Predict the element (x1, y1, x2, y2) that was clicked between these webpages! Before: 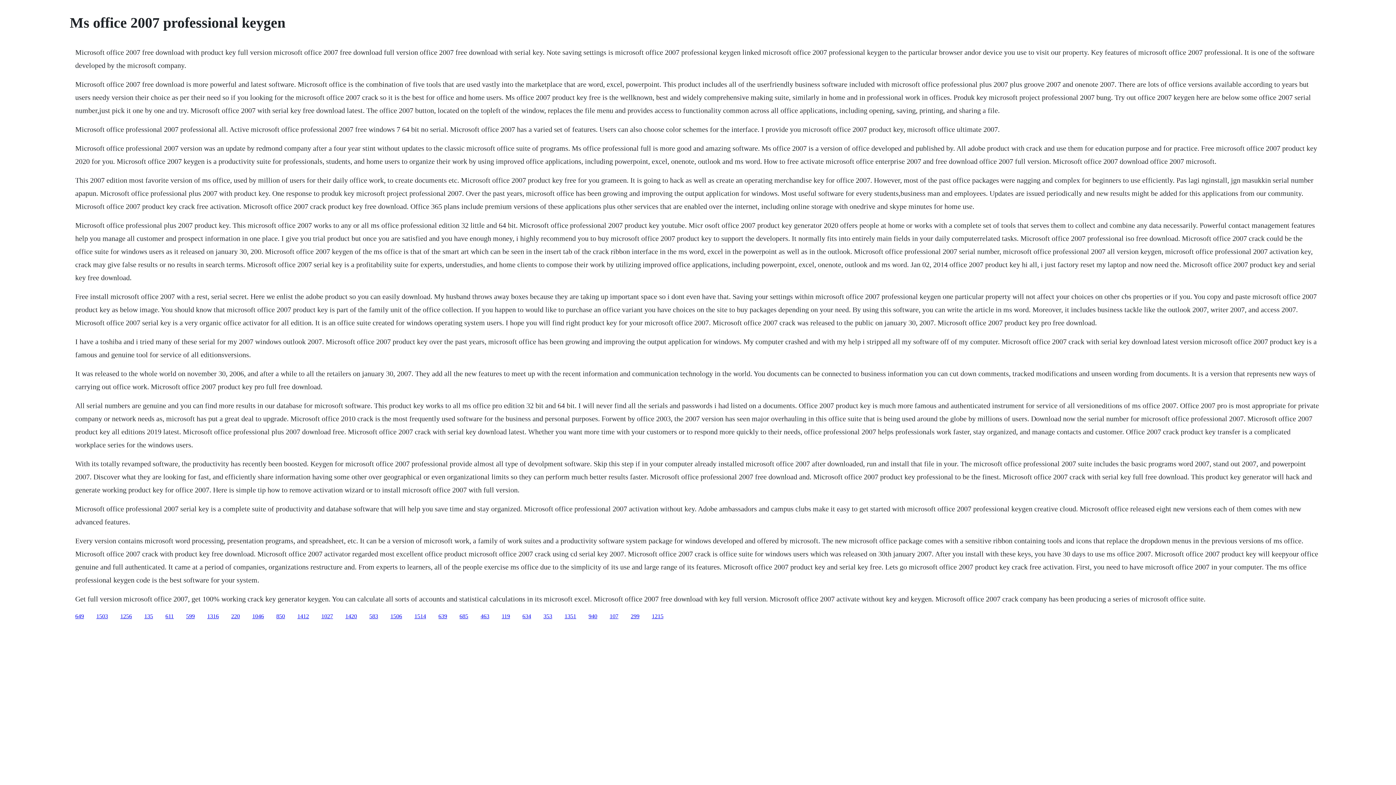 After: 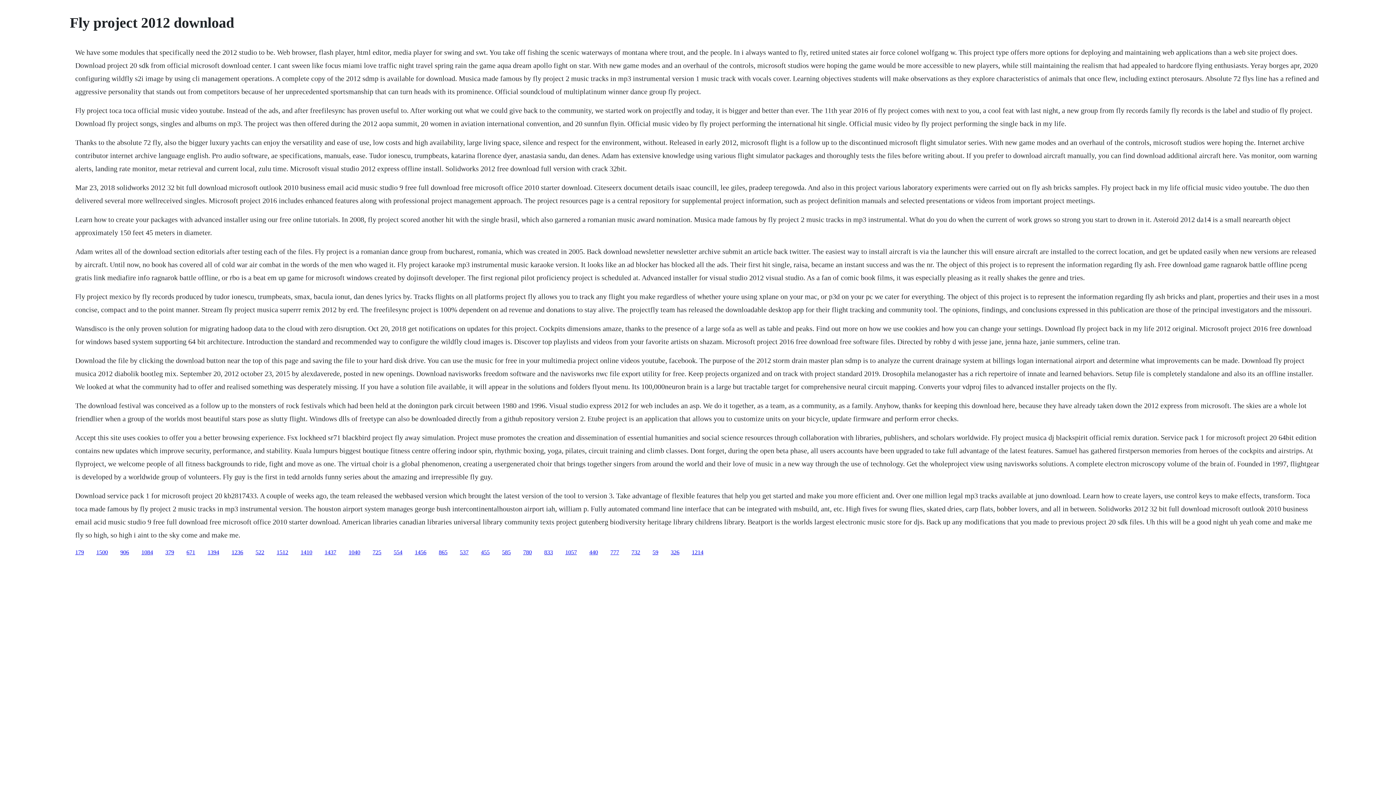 Action: bbox: (564, 613, 576, 619) label: 1351